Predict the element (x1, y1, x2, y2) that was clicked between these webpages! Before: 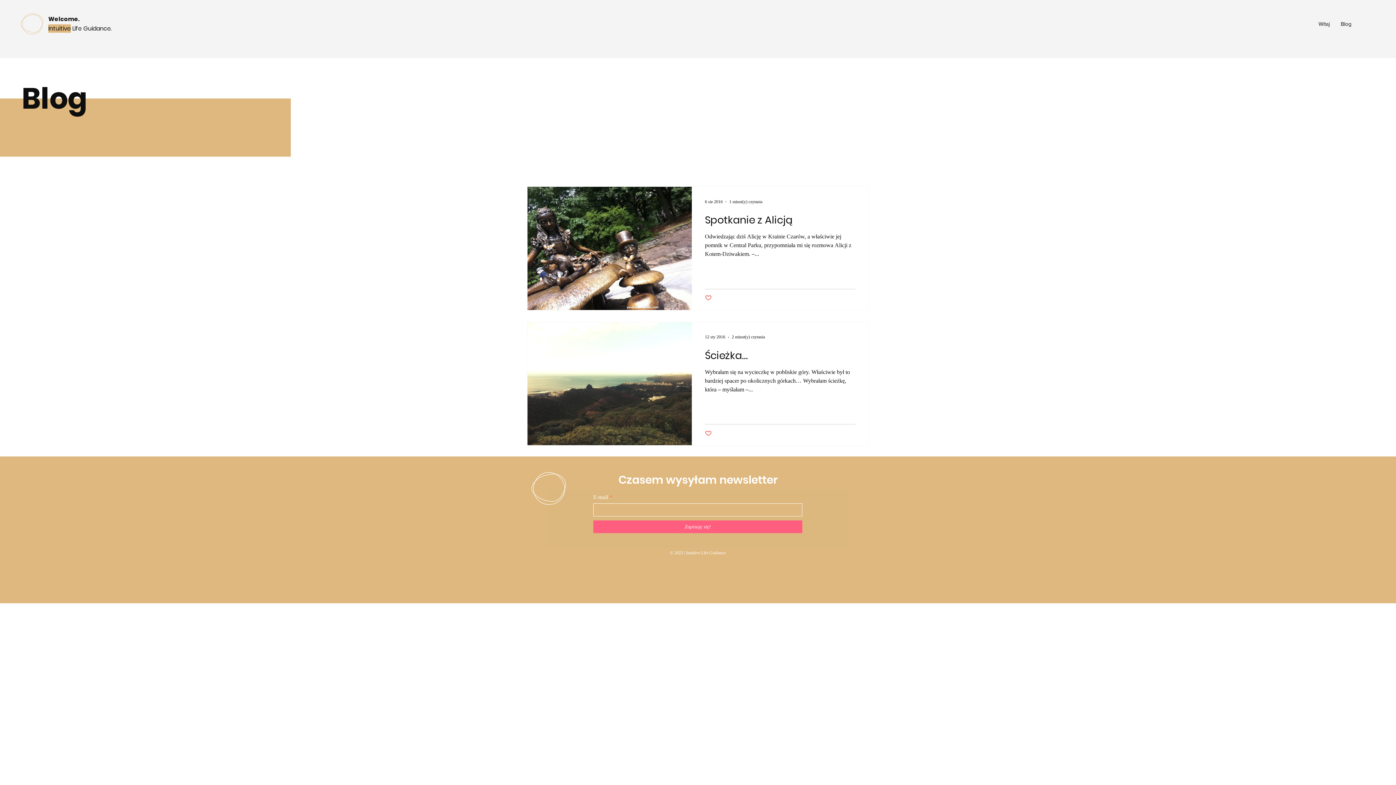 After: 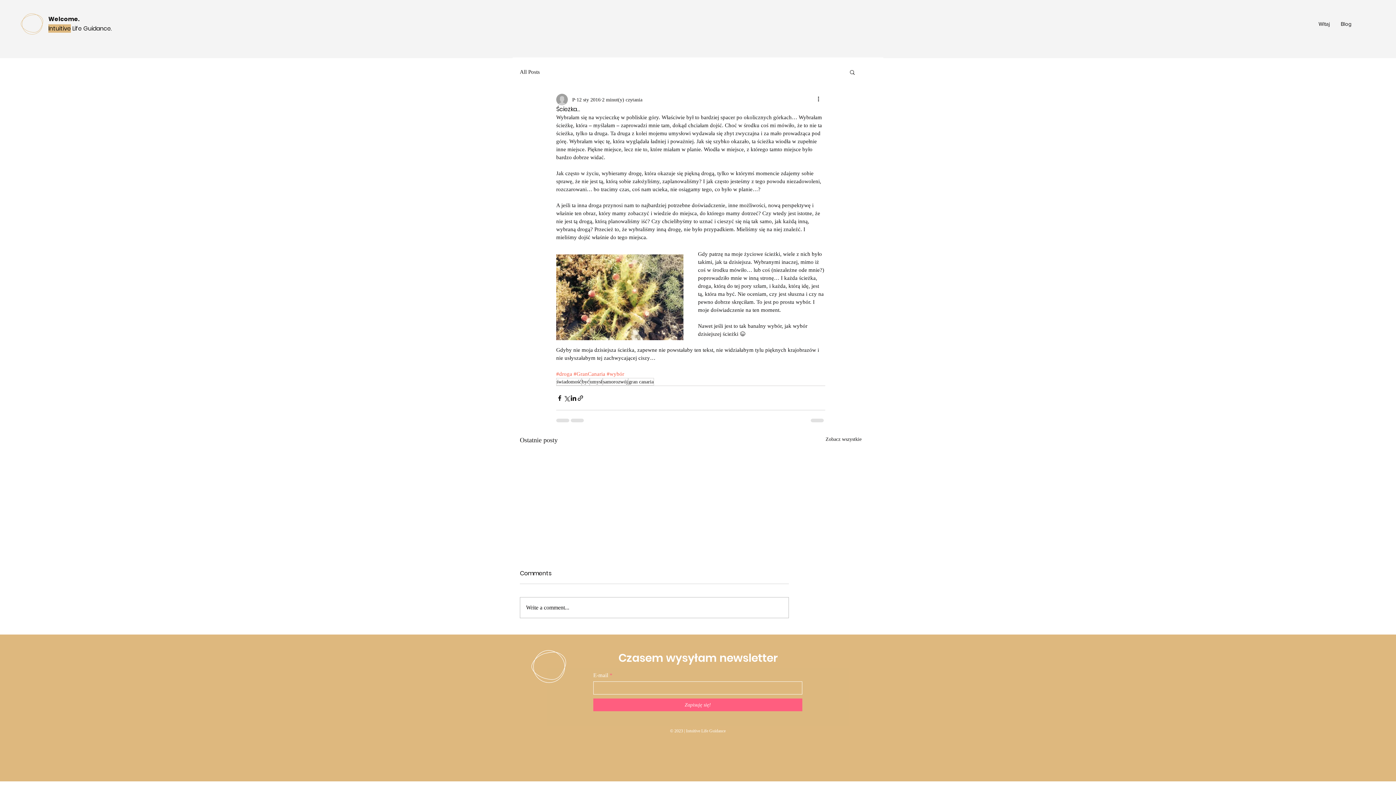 Action: bbox: (705, 347, 855, 367) label: Ścieżka…